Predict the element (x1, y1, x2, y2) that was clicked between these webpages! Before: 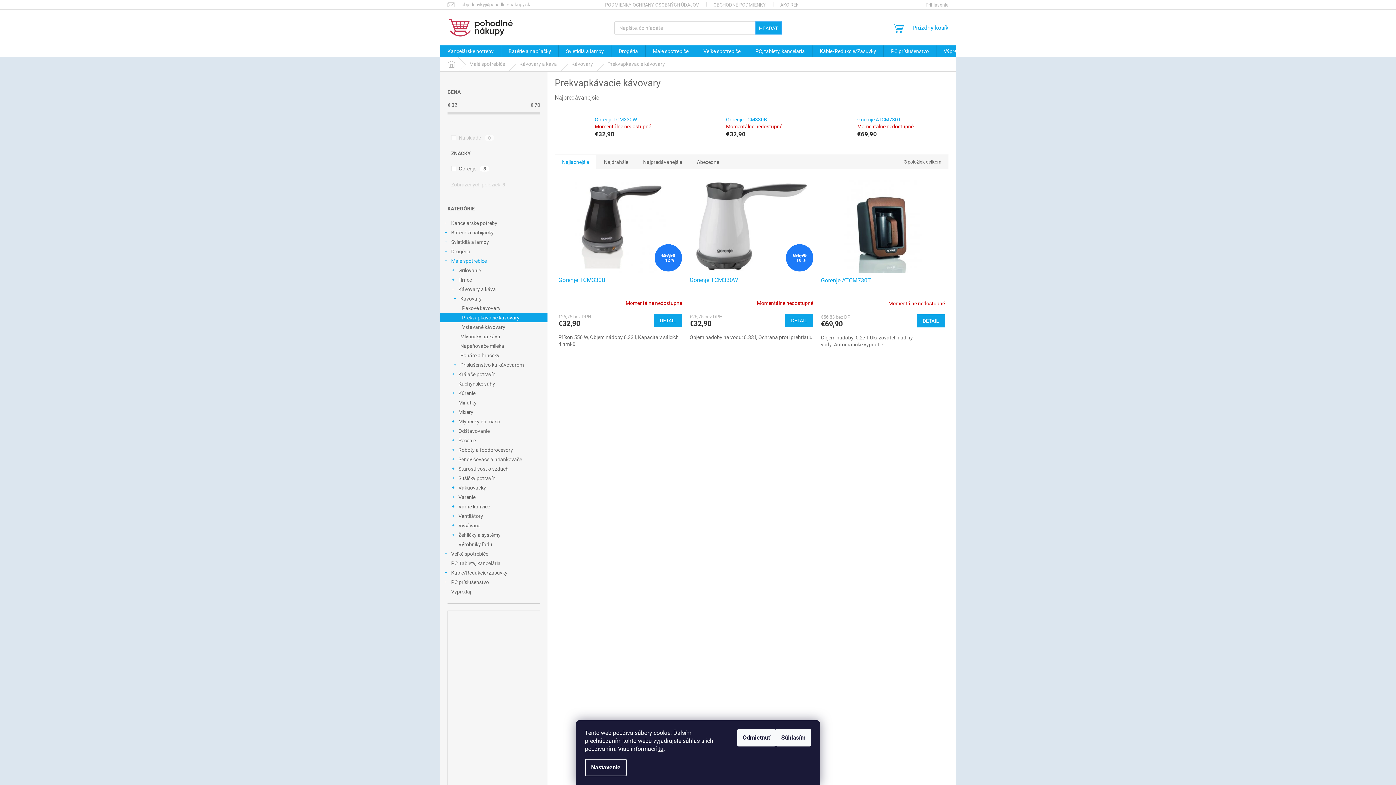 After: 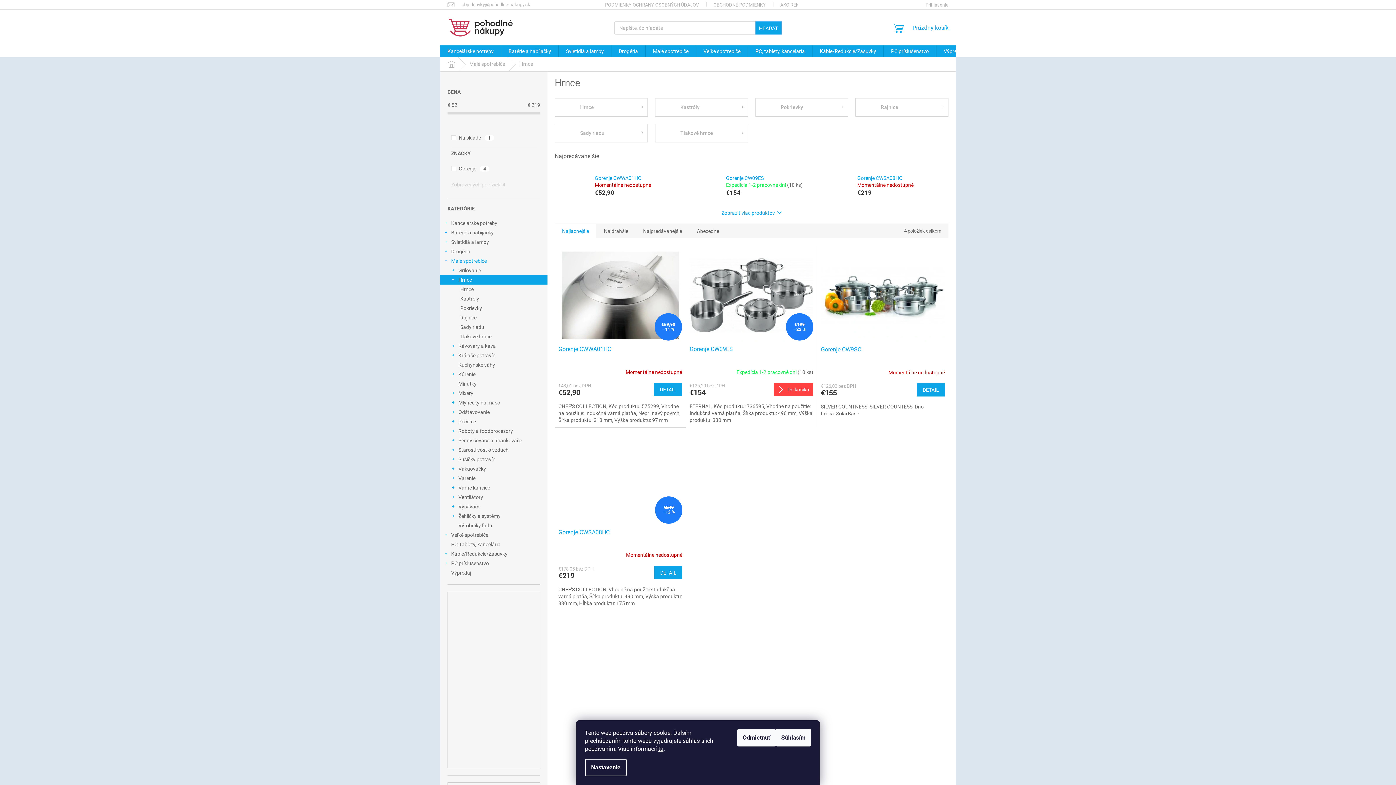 Action: bbox: (440, 275, 547, 284) label: Hrnce
 